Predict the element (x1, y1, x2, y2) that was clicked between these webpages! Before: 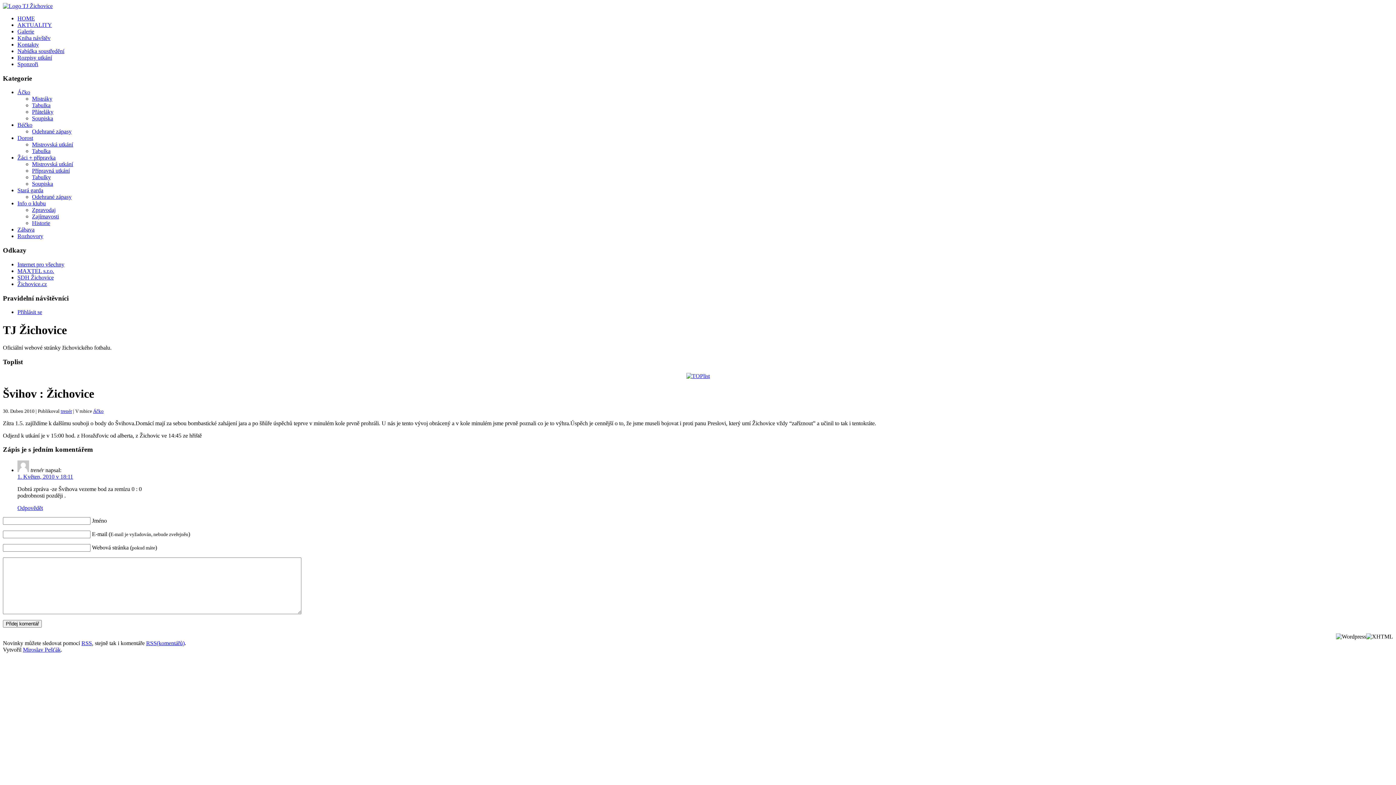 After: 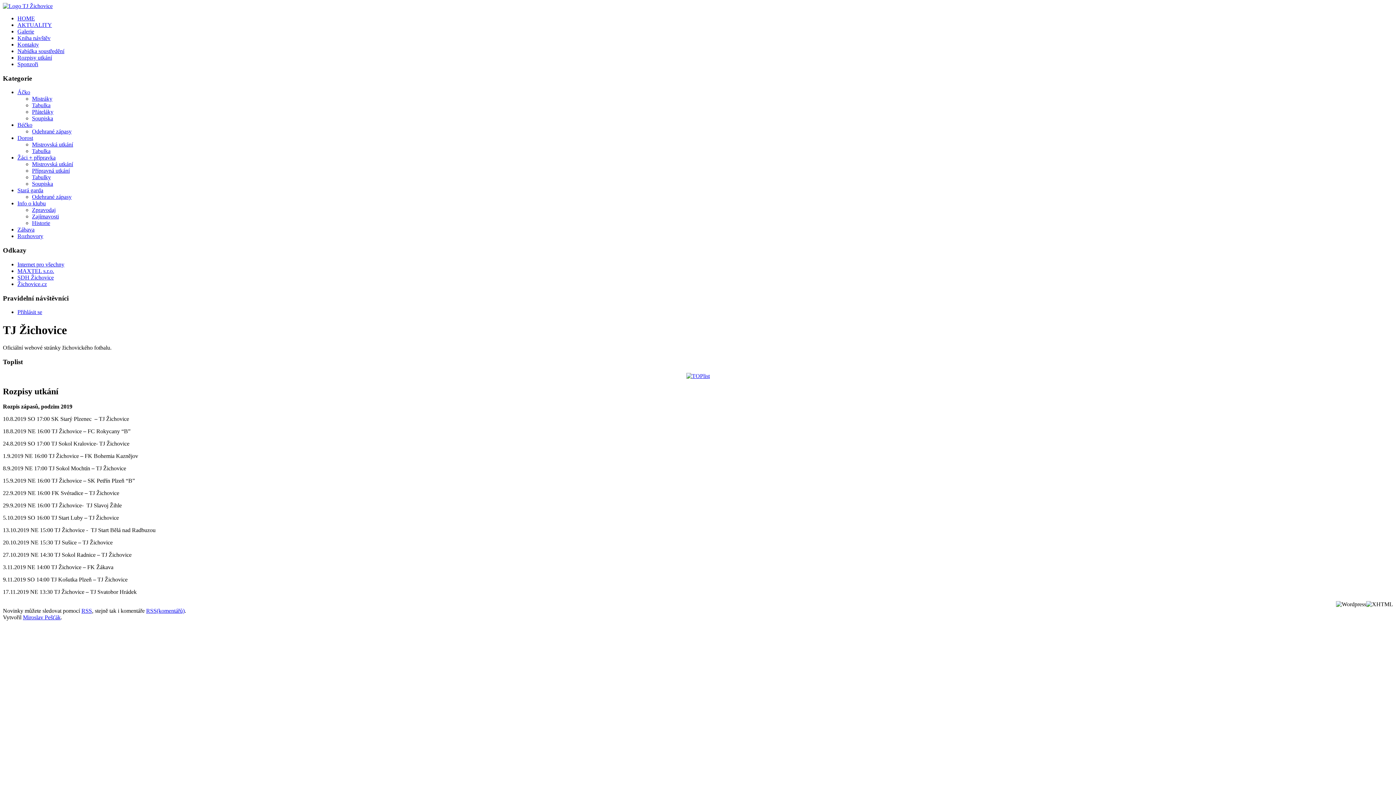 Action: label: Rozpisy utkání bbox: (17, 54, 52, 60)